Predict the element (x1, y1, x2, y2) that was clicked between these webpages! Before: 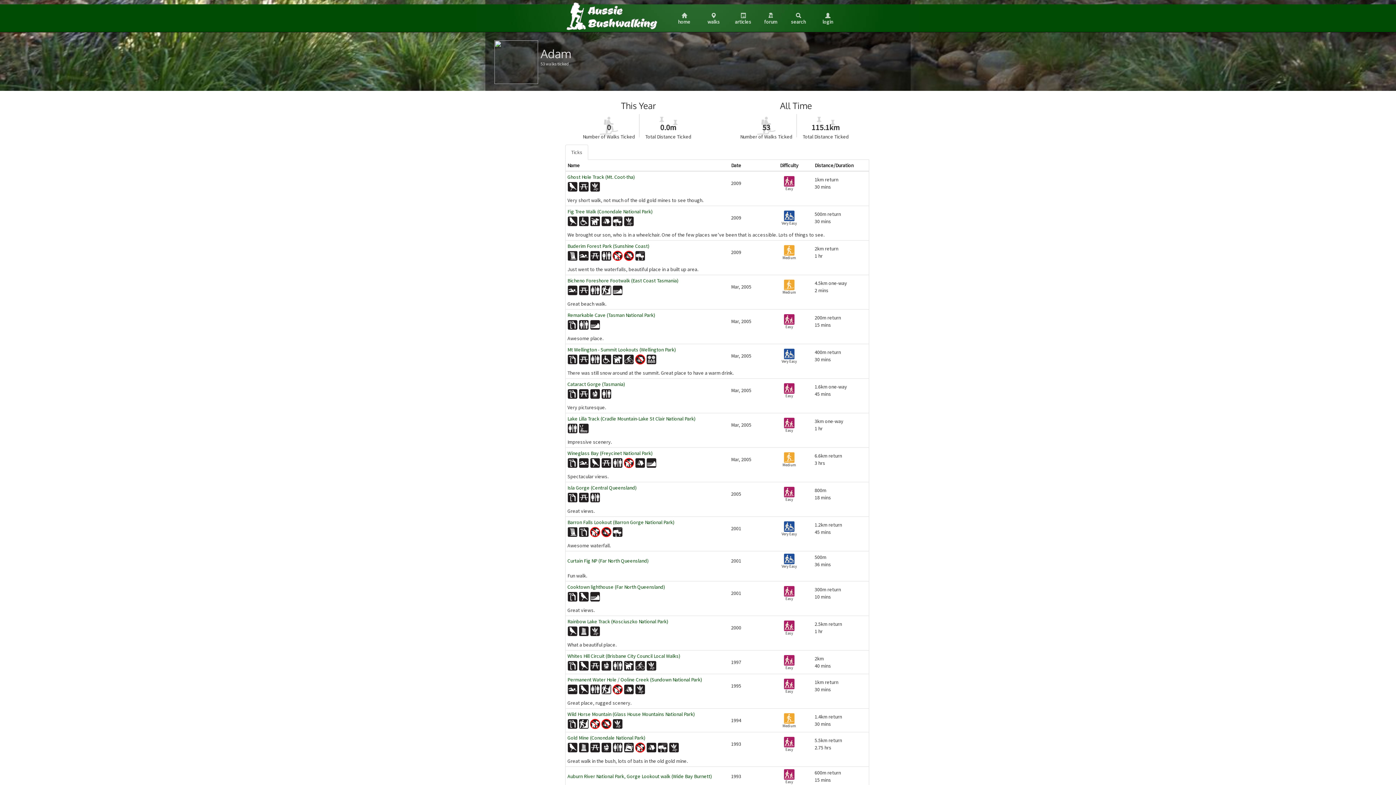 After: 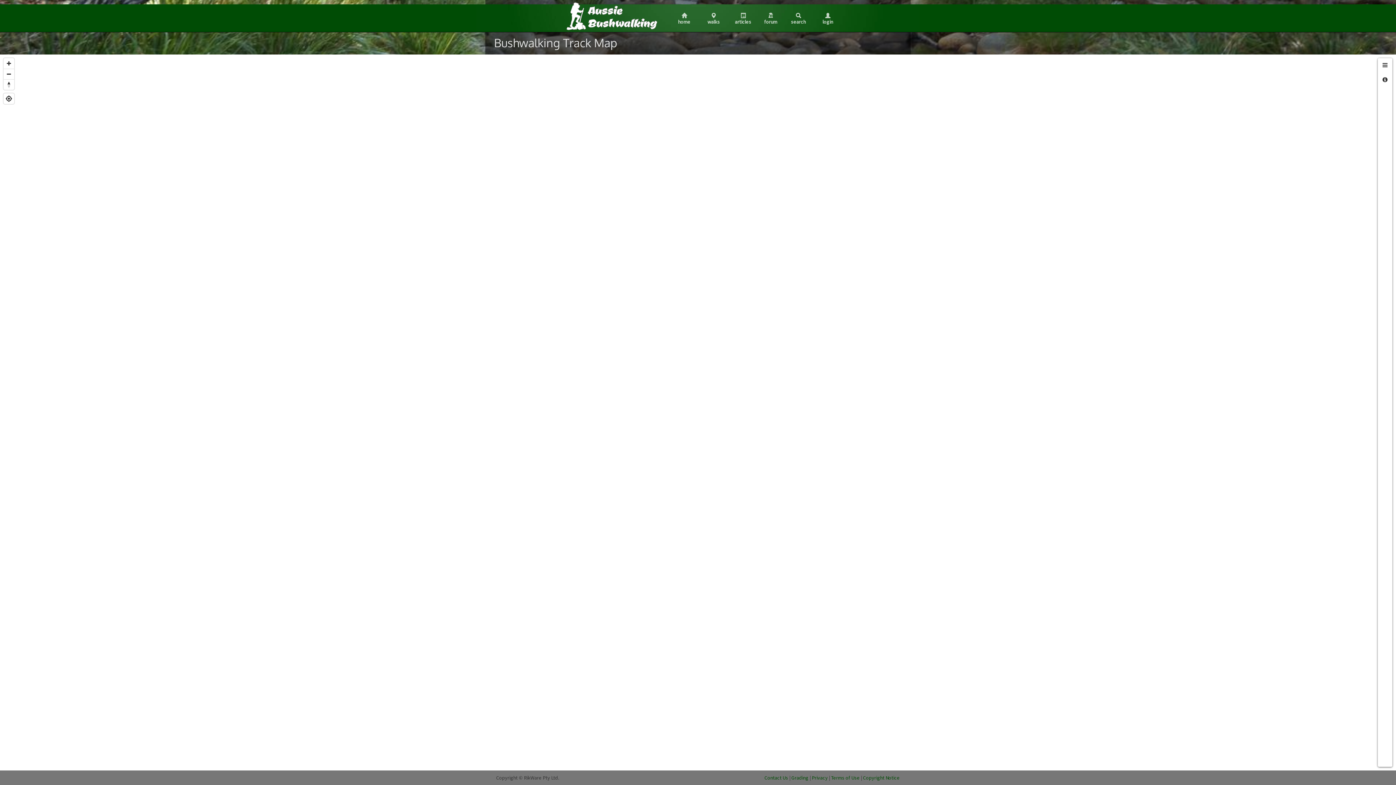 Action: bbox: (705, 10, 722, 25) label: 
walks